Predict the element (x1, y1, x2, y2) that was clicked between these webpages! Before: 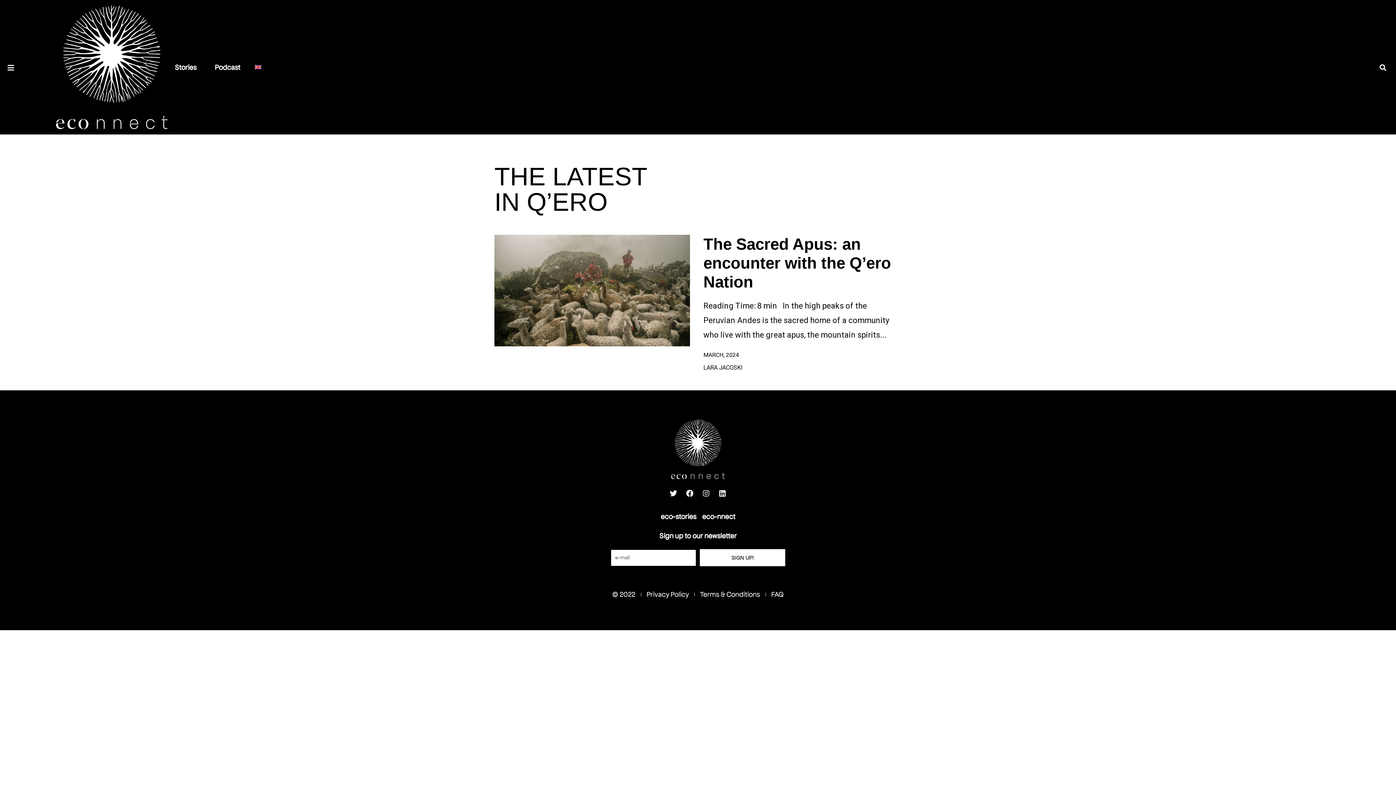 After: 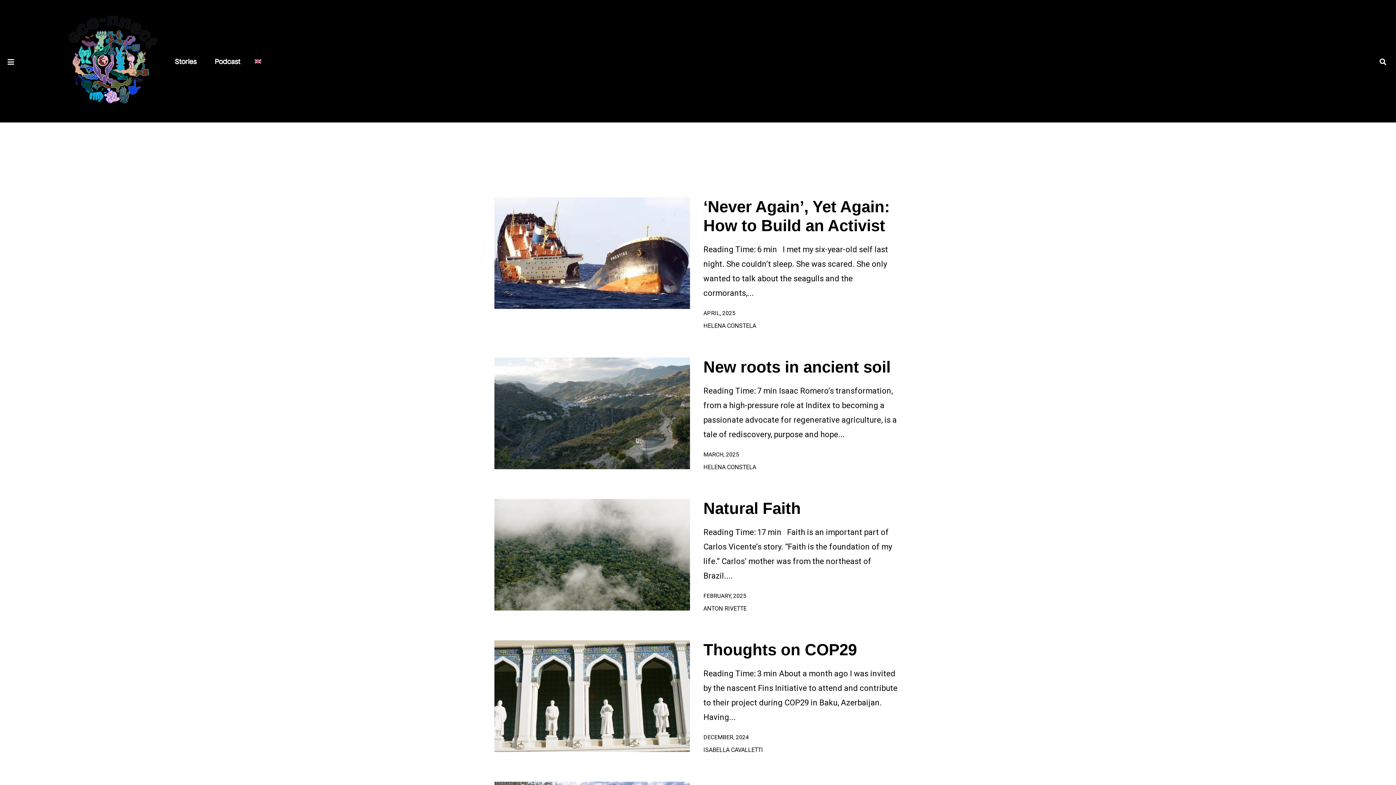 Action: label: MARCH, 2024 bbox: (703, 349, 739, 360)